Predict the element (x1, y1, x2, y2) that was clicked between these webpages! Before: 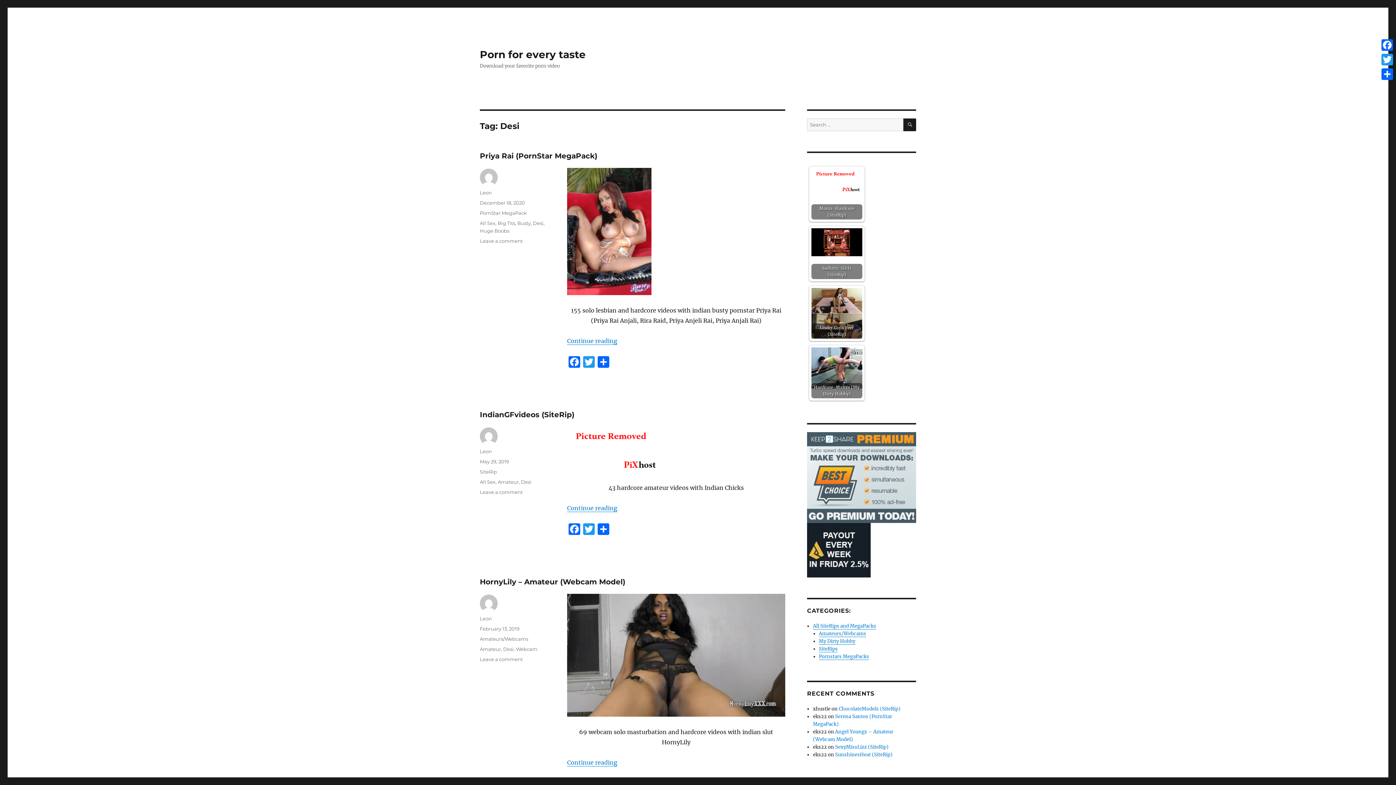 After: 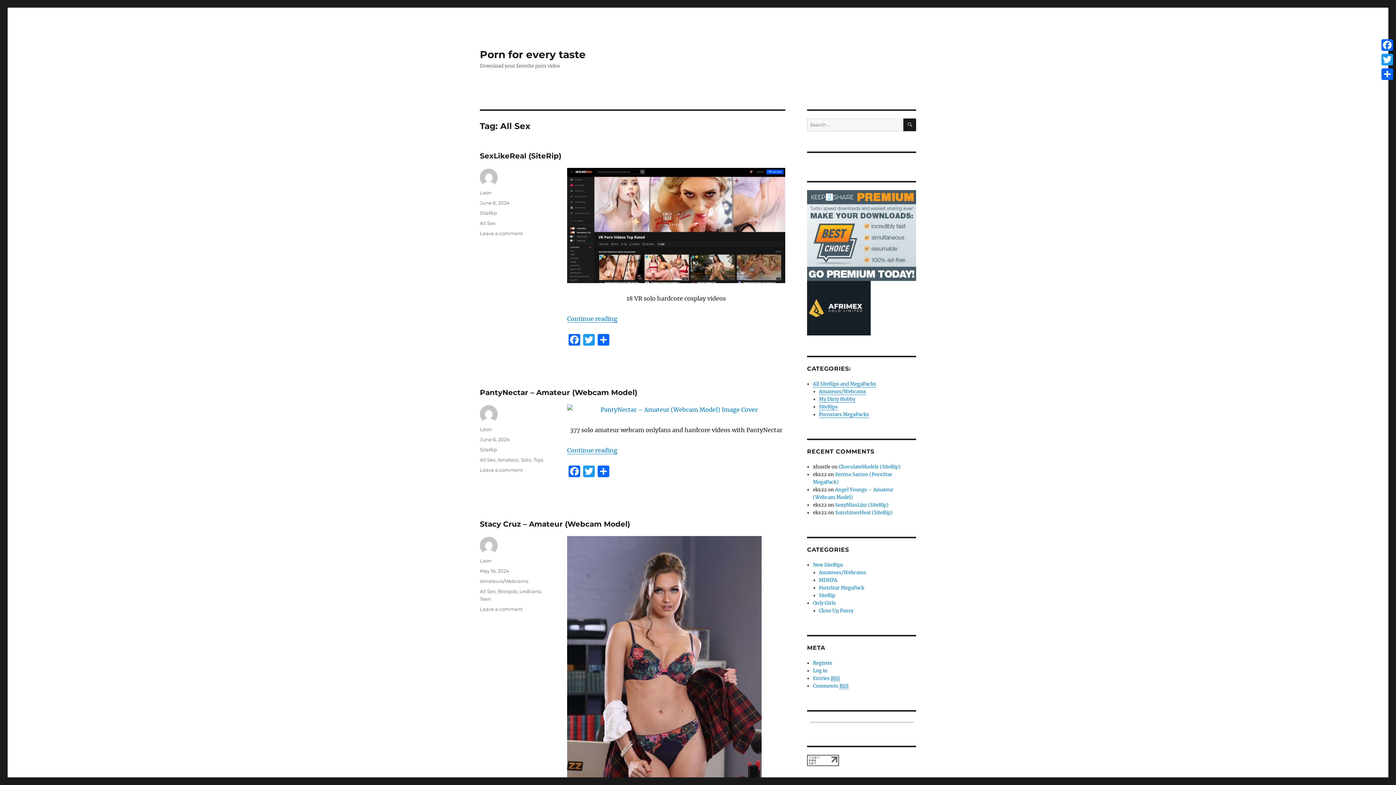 Action: bbox: (480, 479, 495, 485) label: All Sex